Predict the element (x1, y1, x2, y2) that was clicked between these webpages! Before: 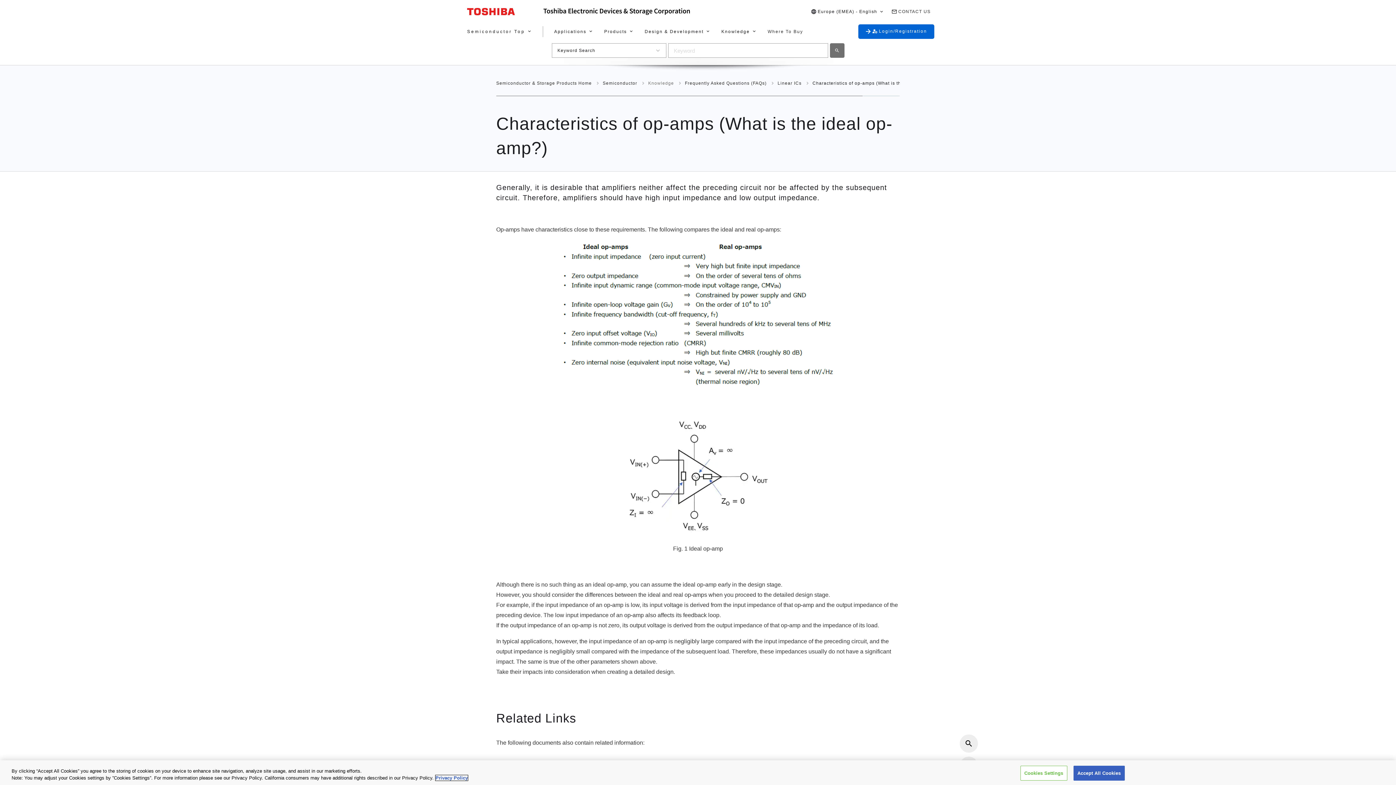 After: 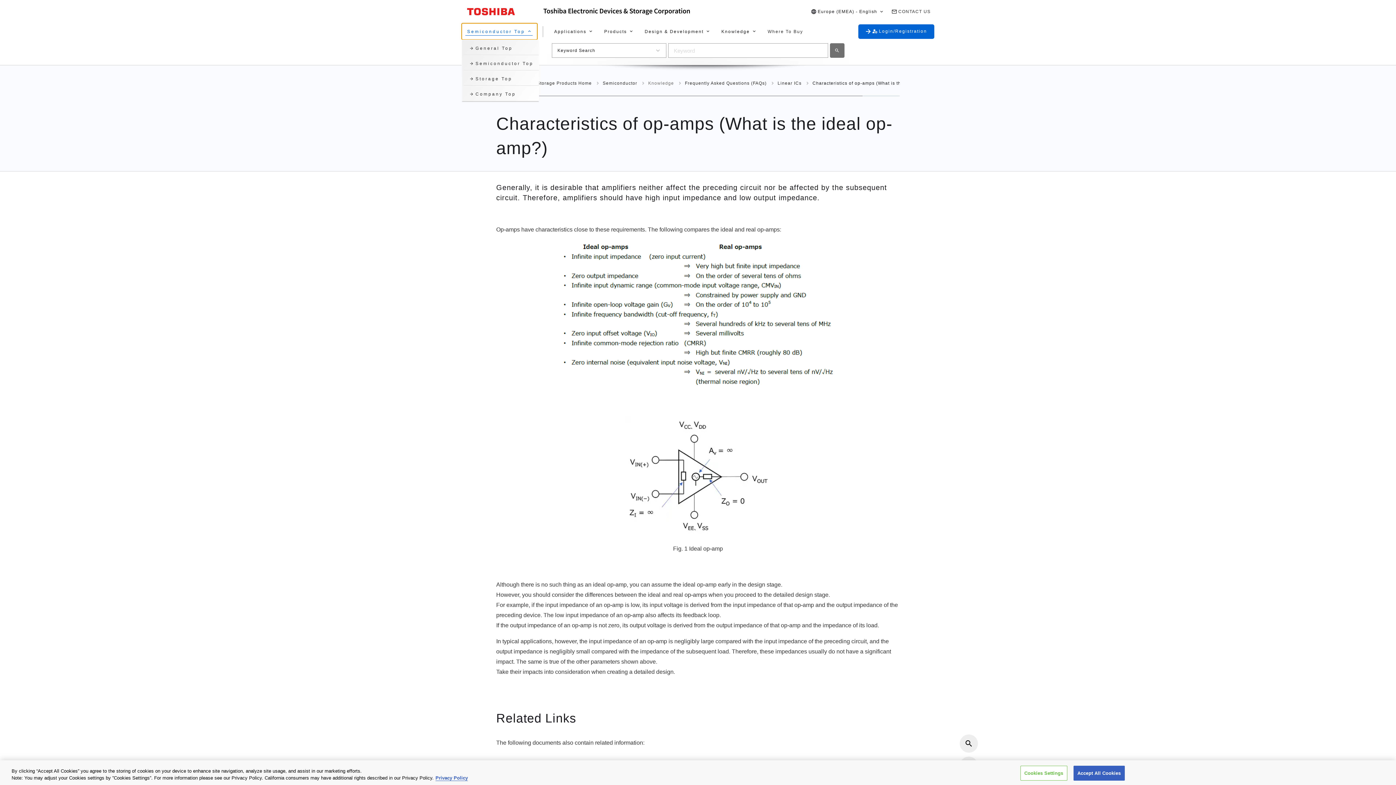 Action: bbox: (461, 23, 537, 39) label: Semiconductor Top